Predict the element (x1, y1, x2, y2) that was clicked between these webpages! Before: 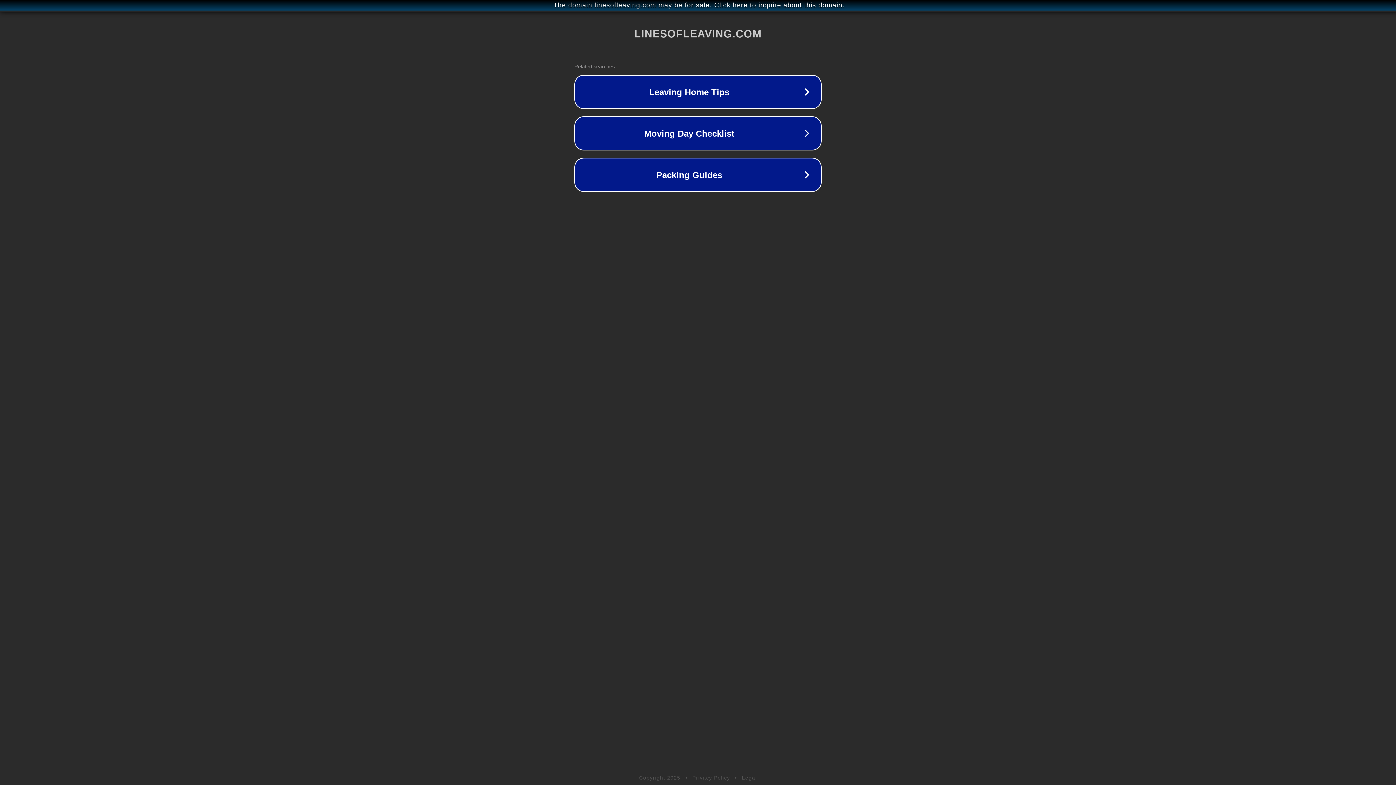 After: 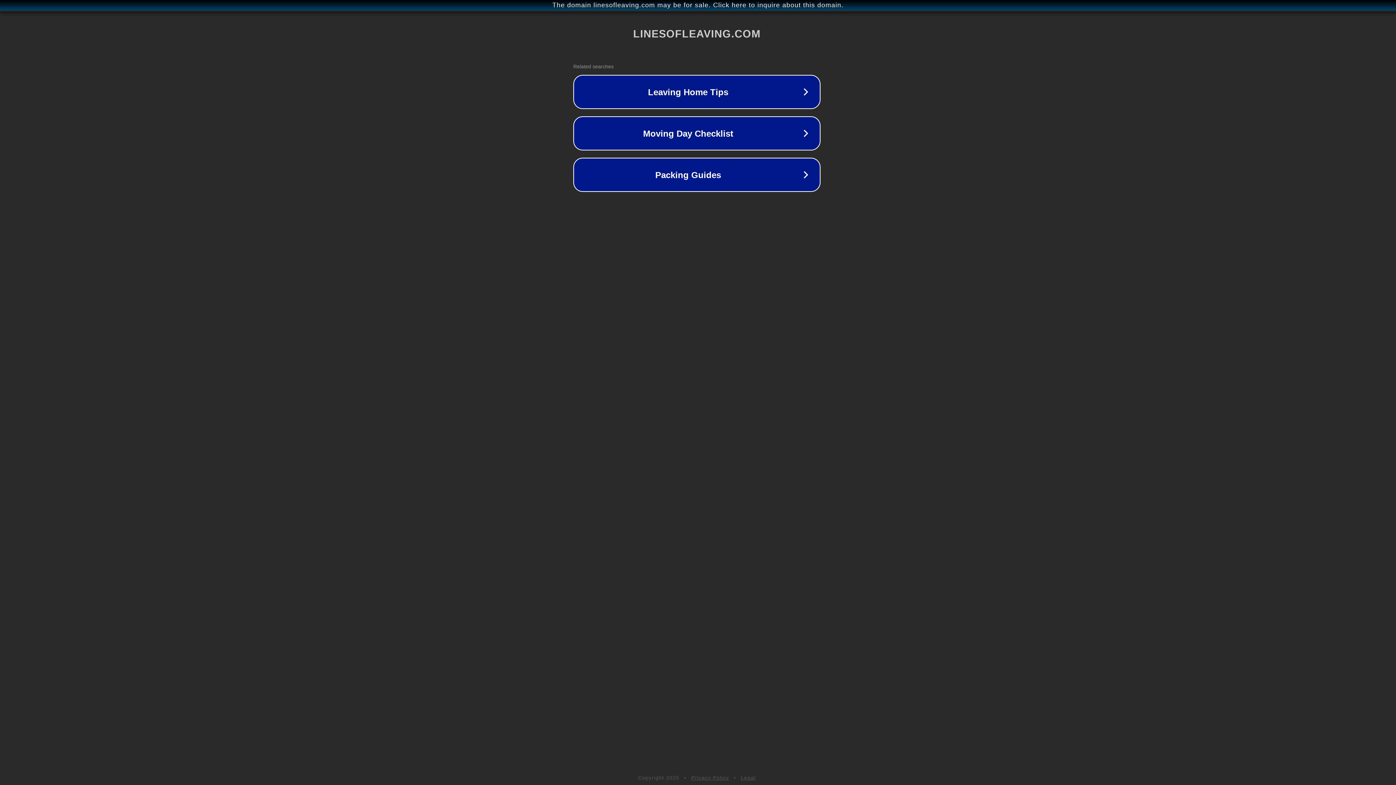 Action: bbox: (1, 1, 1397, 9) label: The domain linesofleaving.com may be for sale. Click here to inquire about this domain.